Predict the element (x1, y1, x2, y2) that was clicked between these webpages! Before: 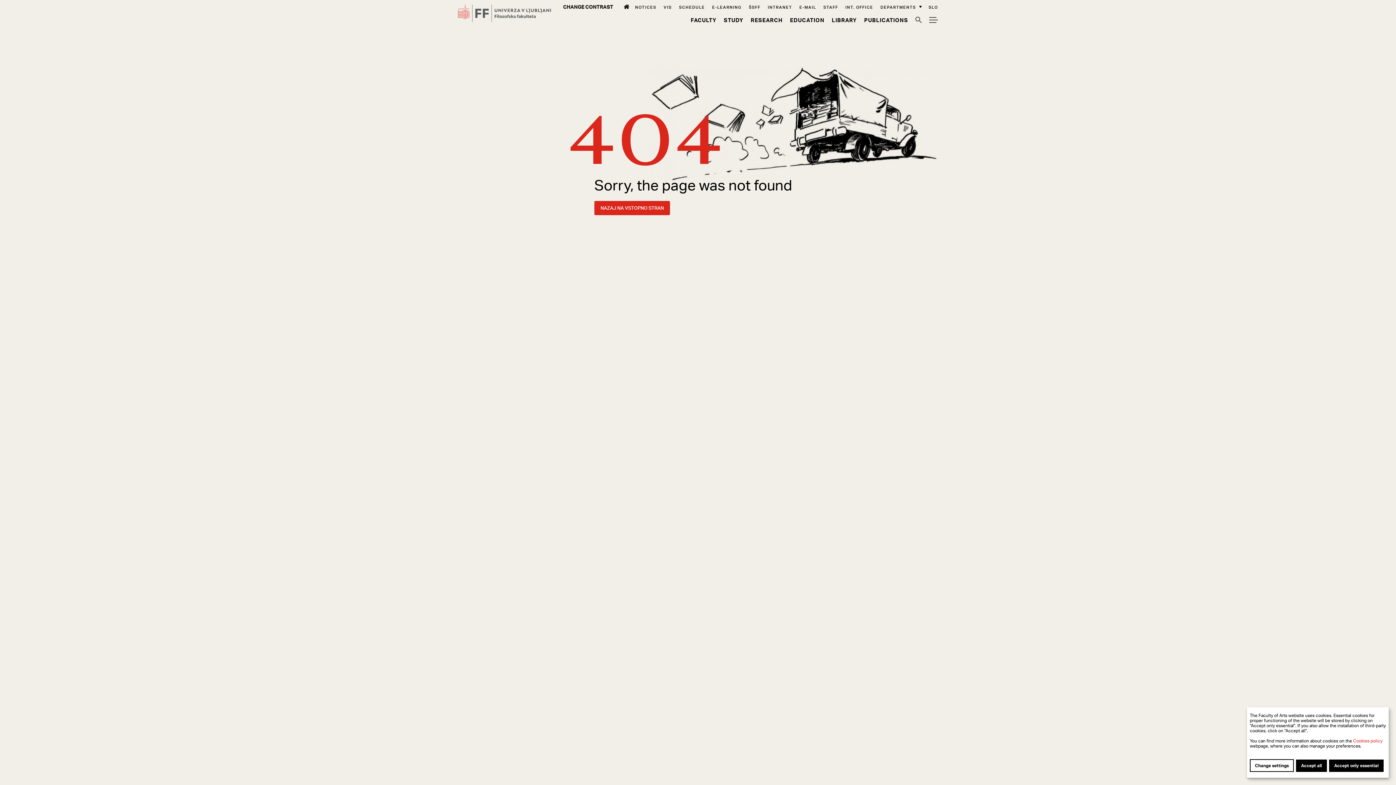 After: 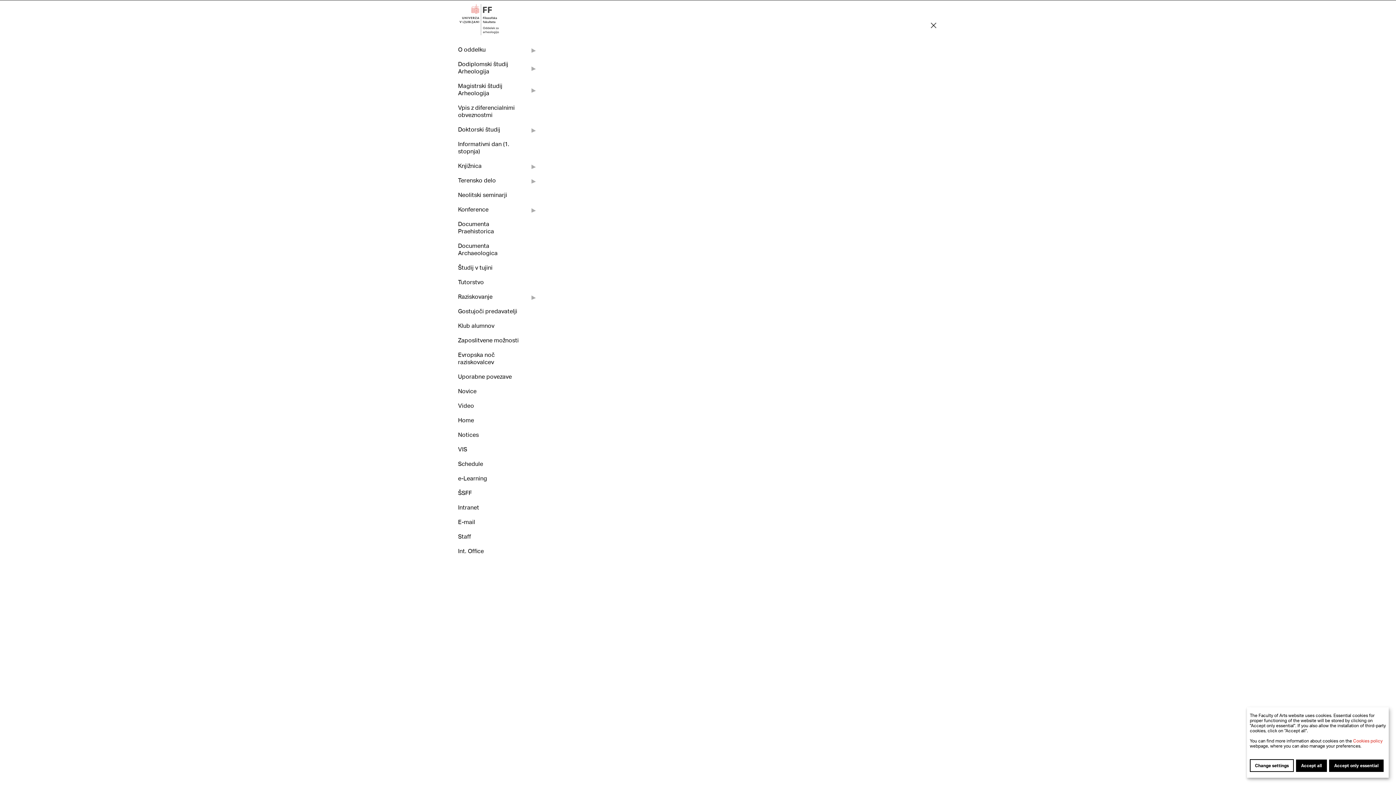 Action: label: Meni bbox: (929, 15, 938, 24)